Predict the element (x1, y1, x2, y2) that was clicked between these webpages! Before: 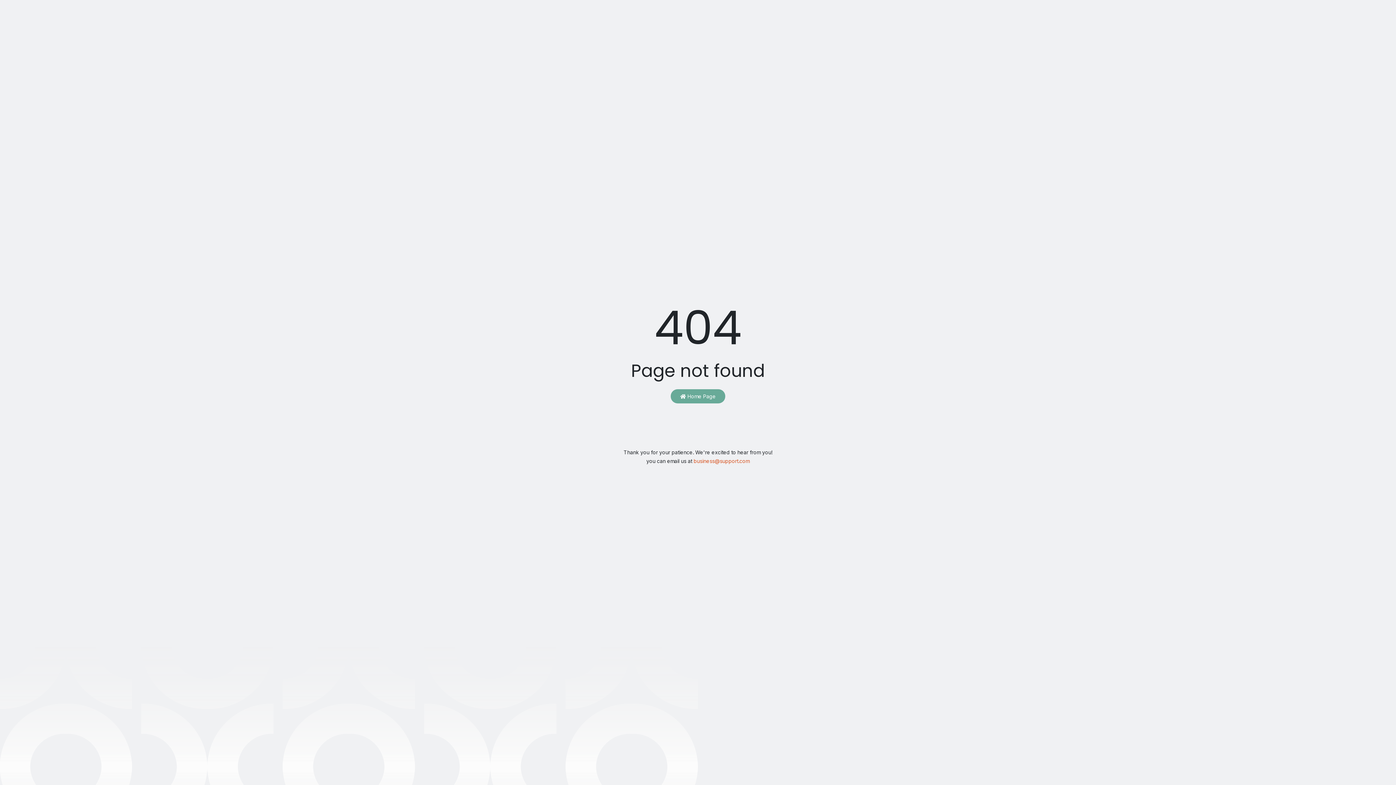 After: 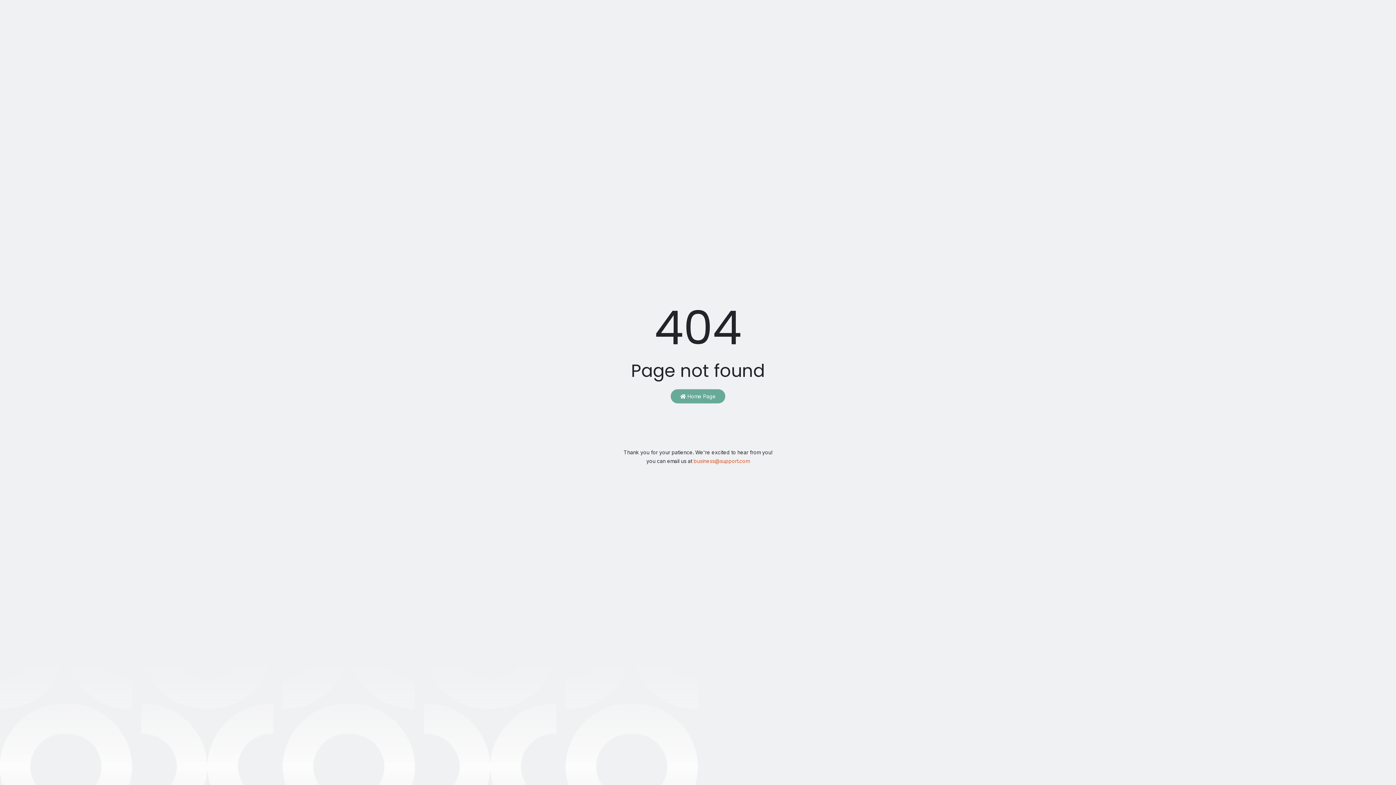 Action: label: business@support.com bbox: (693, 458, 749, 464)